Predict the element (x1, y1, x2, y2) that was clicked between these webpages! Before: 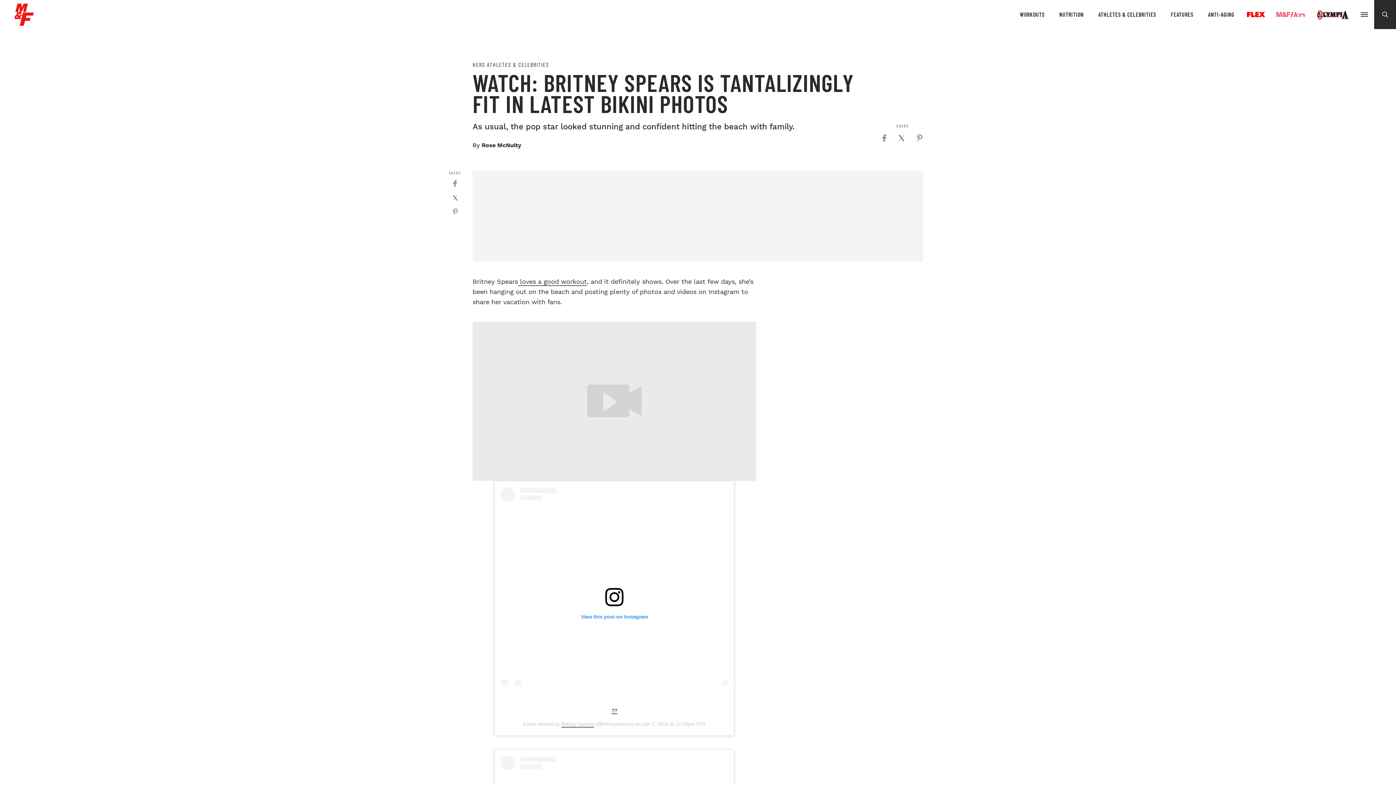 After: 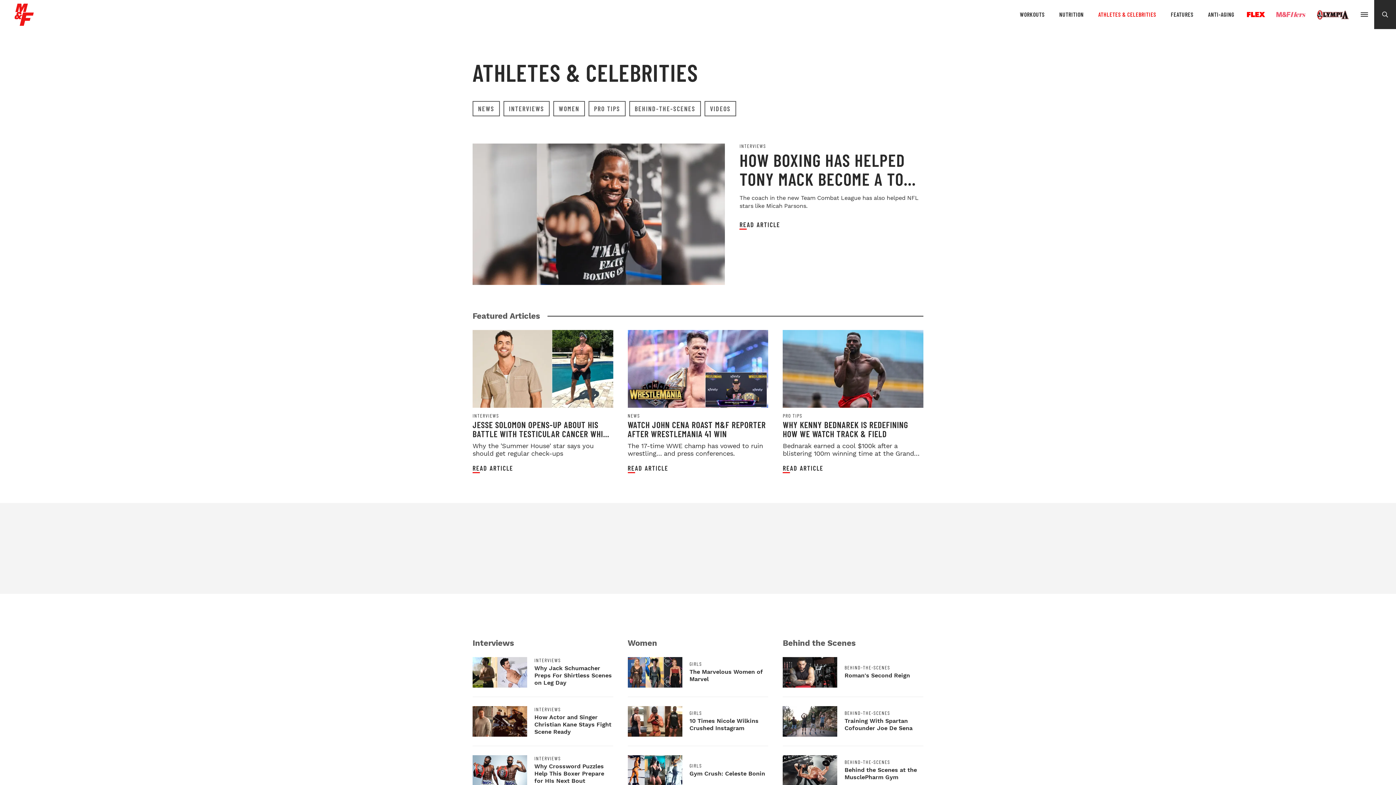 Action: bbox: (1091, 10, 1163, 18) label: ATHLETES & CELEBRITIES